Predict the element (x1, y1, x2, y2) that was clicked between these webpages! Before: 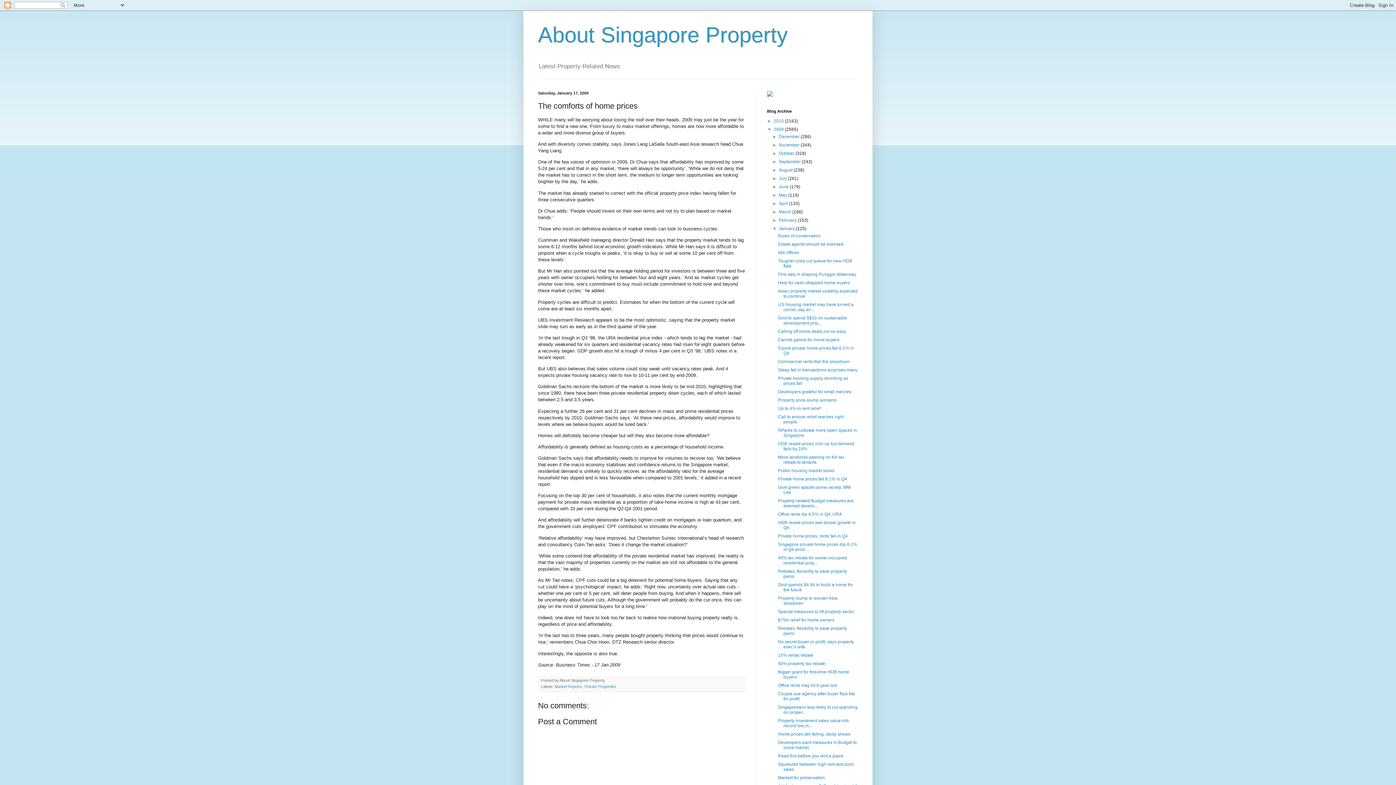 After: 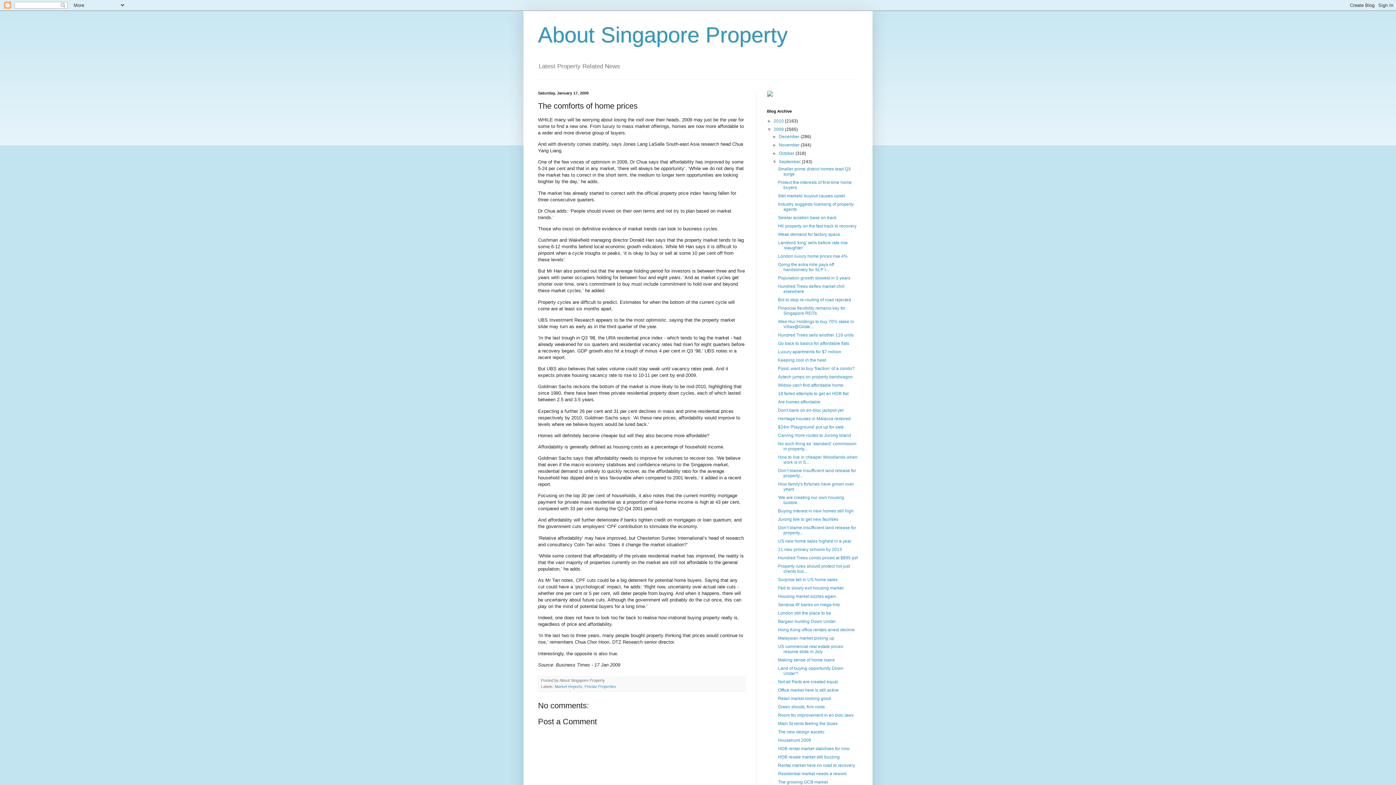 Action: label: ►   bbox: (772, 159, 779, 164)